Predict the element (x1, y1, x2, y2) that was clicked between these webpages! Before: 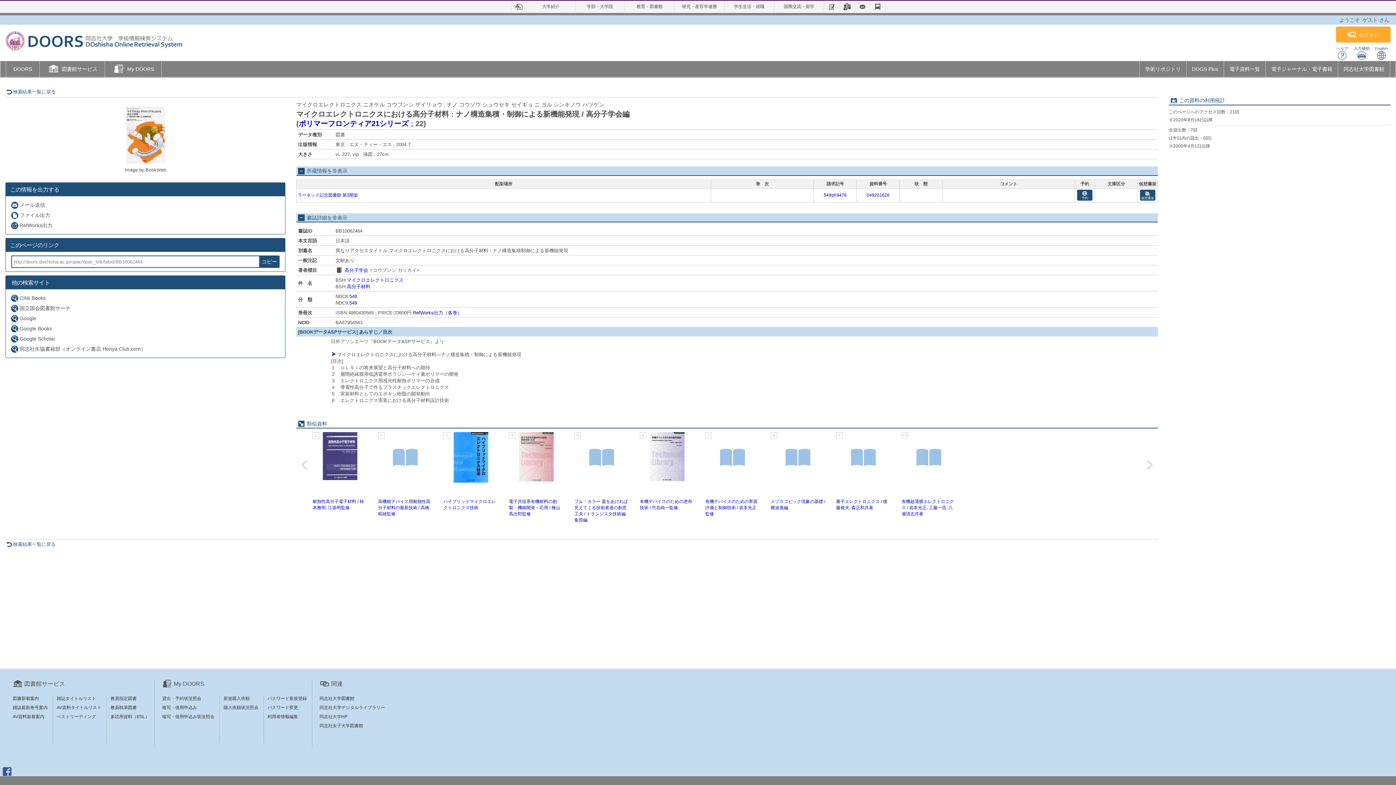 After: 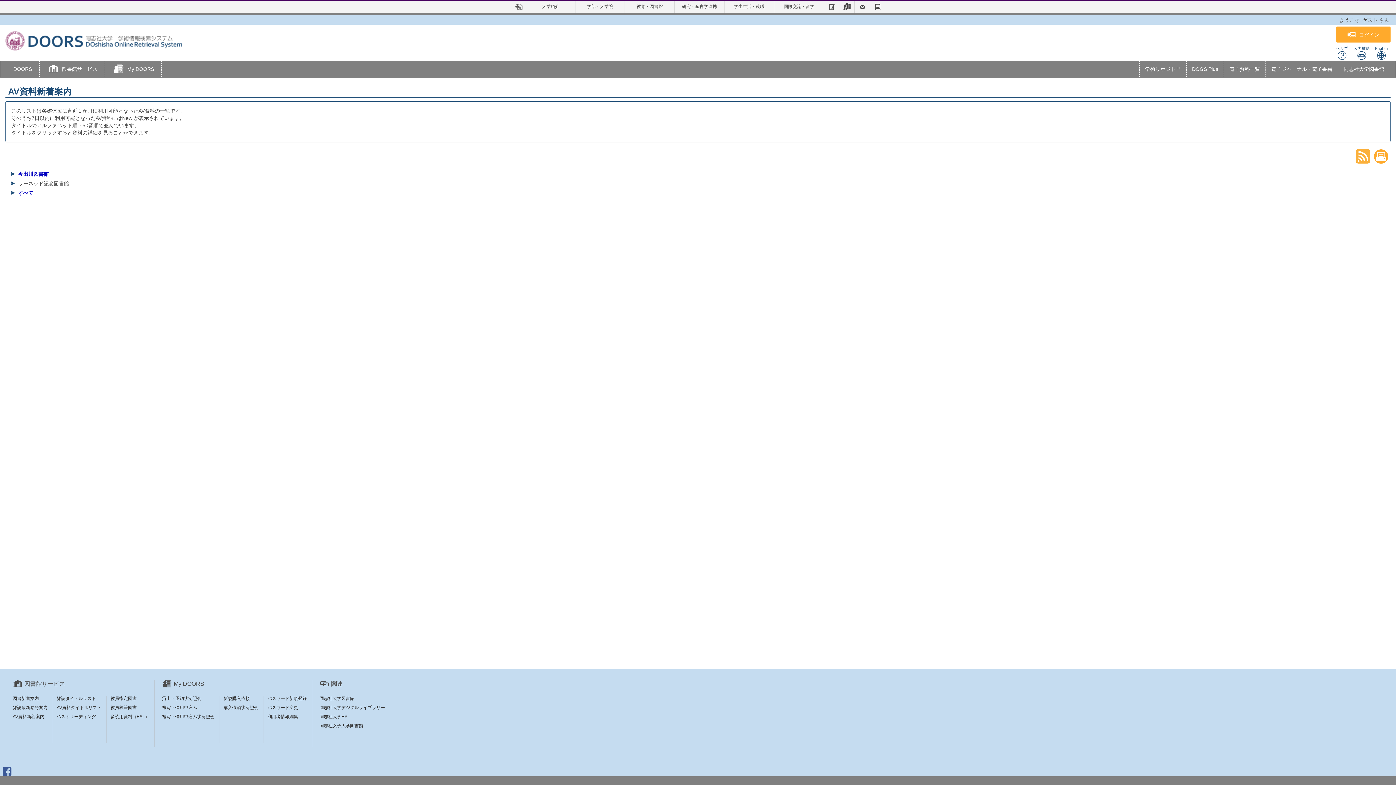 Action: bbox: (12, 714, 44, 719) label: AV資料新着案内